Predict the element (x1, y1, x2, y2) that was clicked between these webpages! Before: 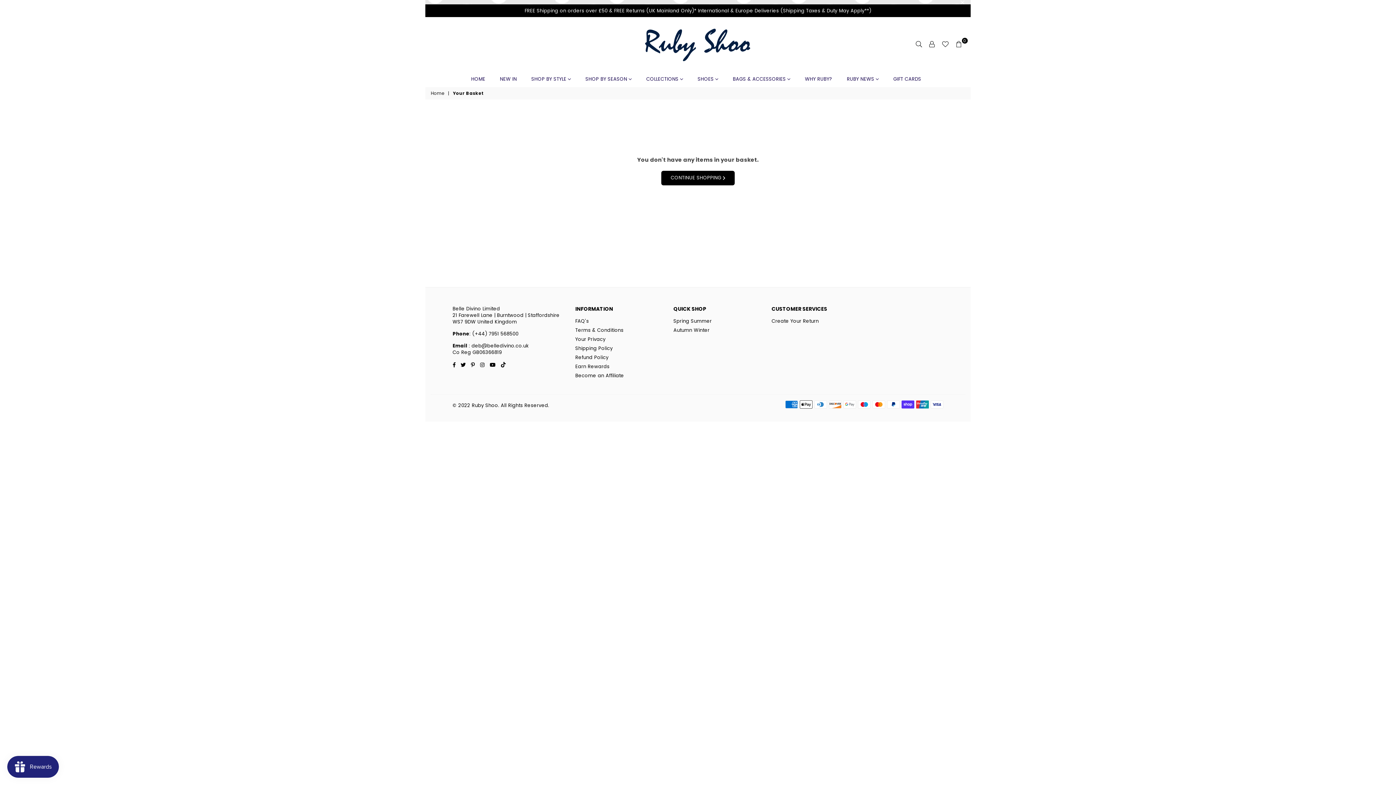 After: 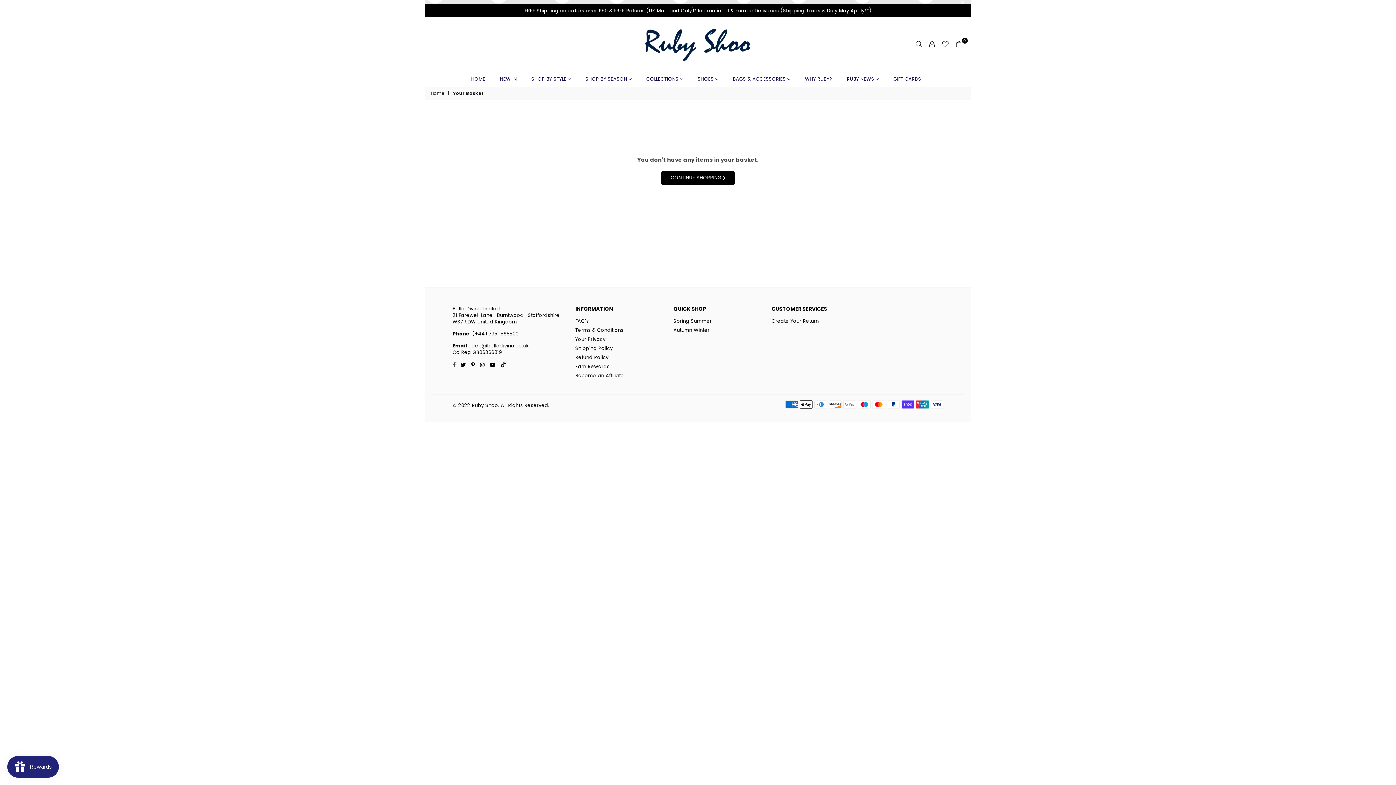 Action: bbox: (450, 361, 458, 368) label: Facebook